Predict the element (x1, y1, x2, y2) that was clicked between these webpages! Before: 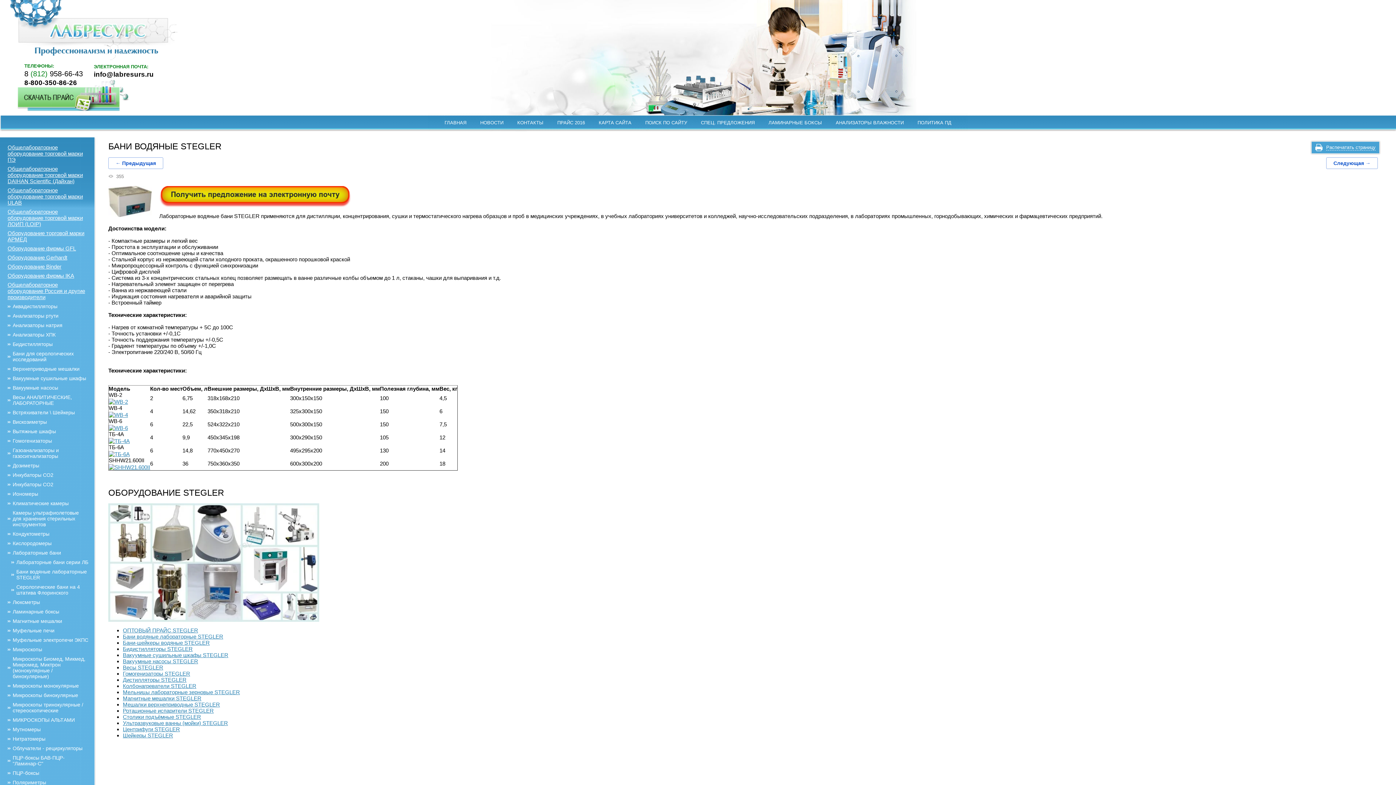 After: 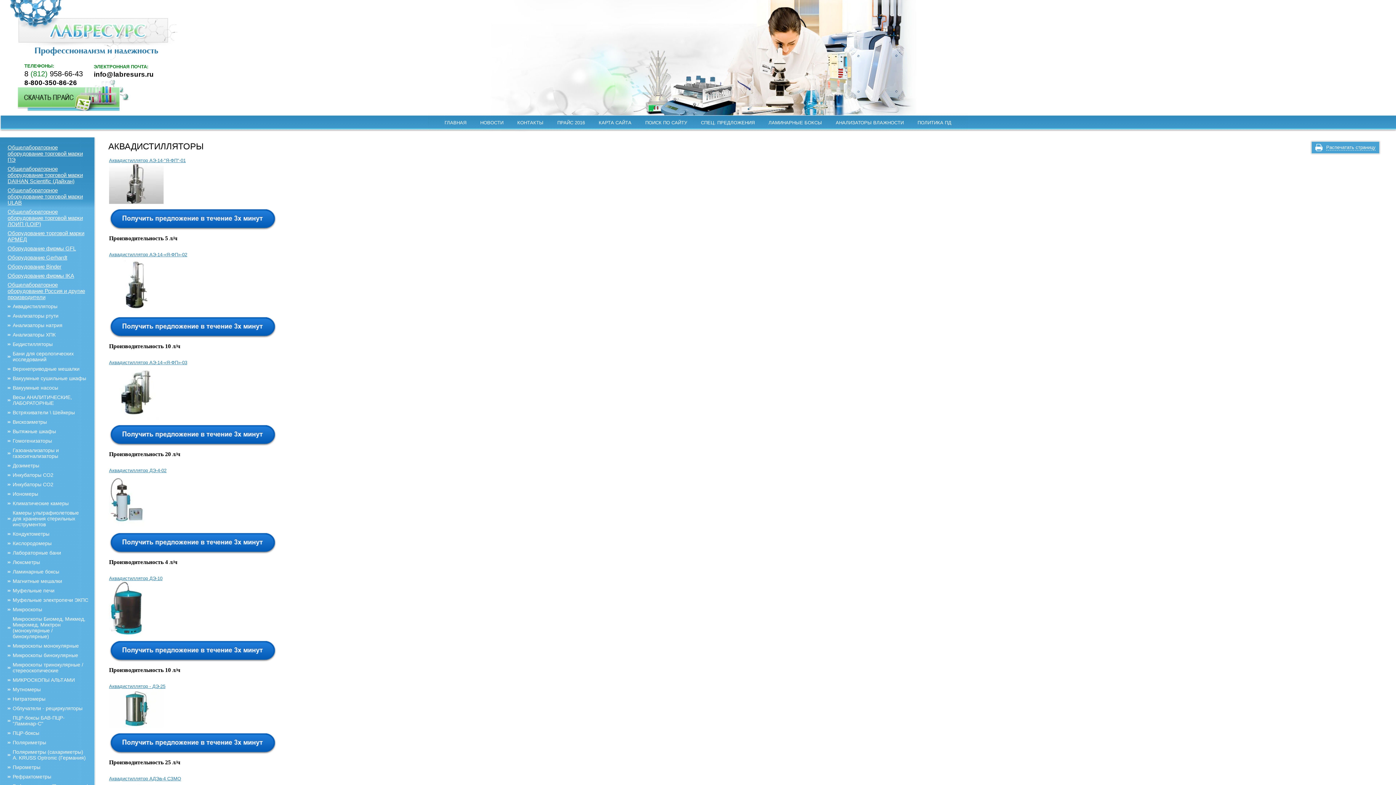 Action: label: Аквадистилляторы bbox: (7, 301, 92, 311)